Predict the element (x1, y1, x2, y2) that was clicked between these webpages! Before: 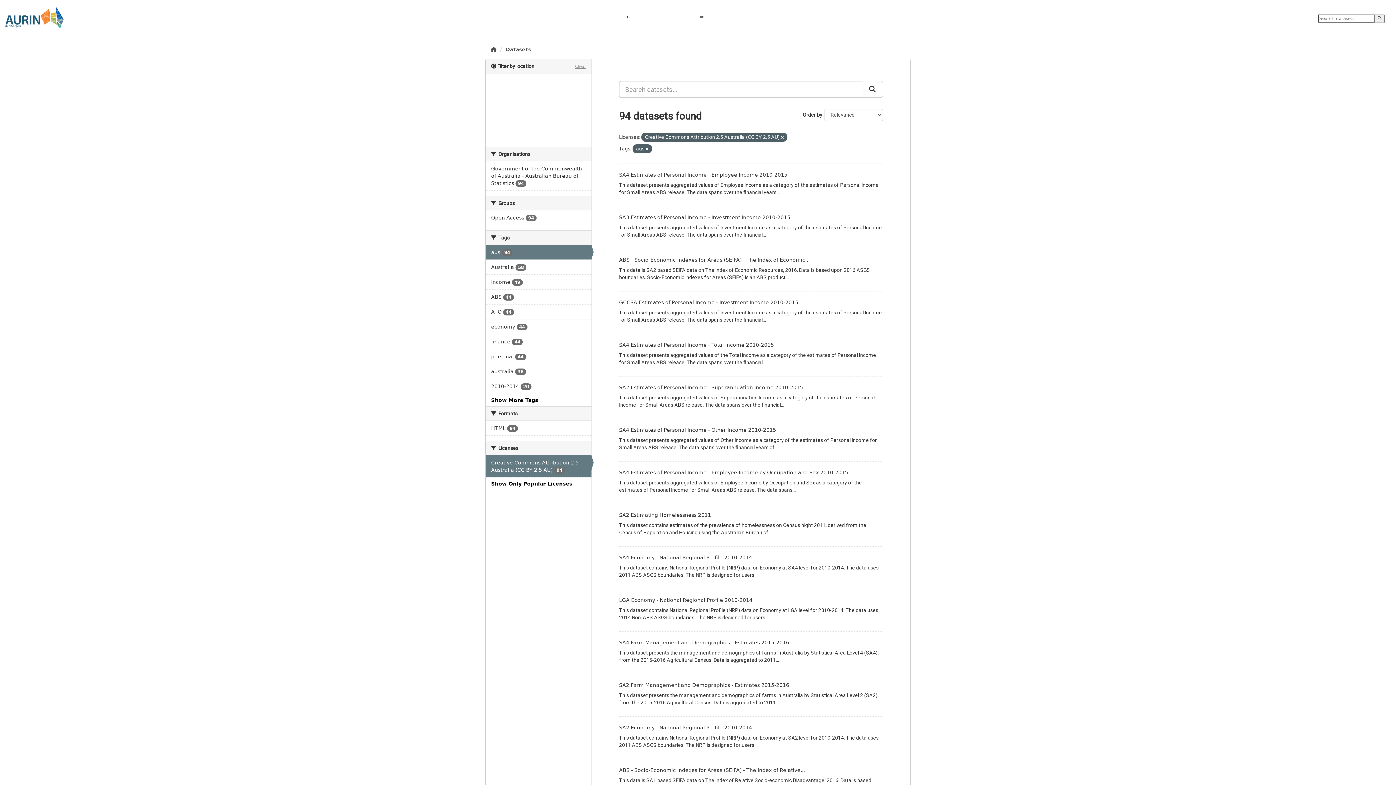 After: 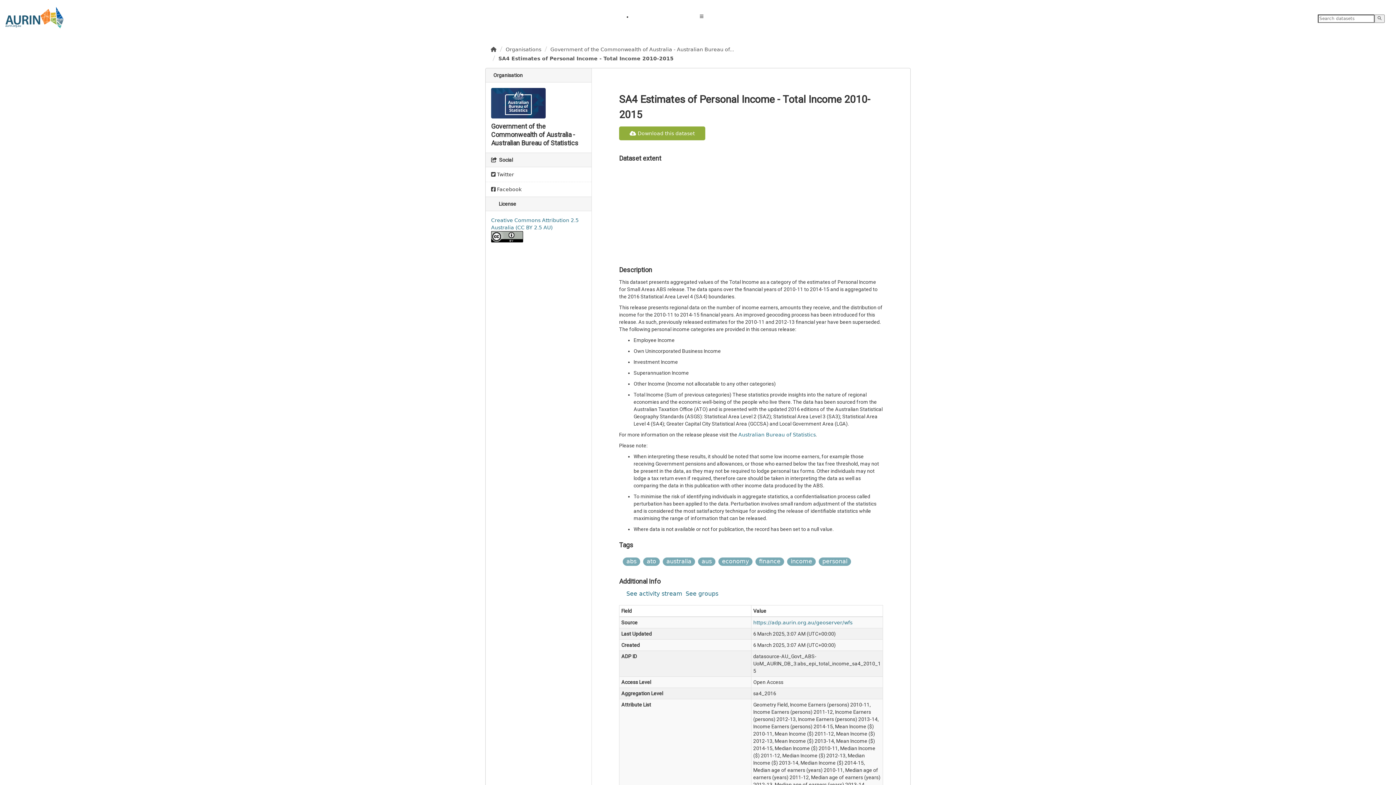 Action: label: Navigate to dataset: SA4 Estimates of Personal Income - Total Income 2010-2015 bbox: (619, 342, 774, 348)